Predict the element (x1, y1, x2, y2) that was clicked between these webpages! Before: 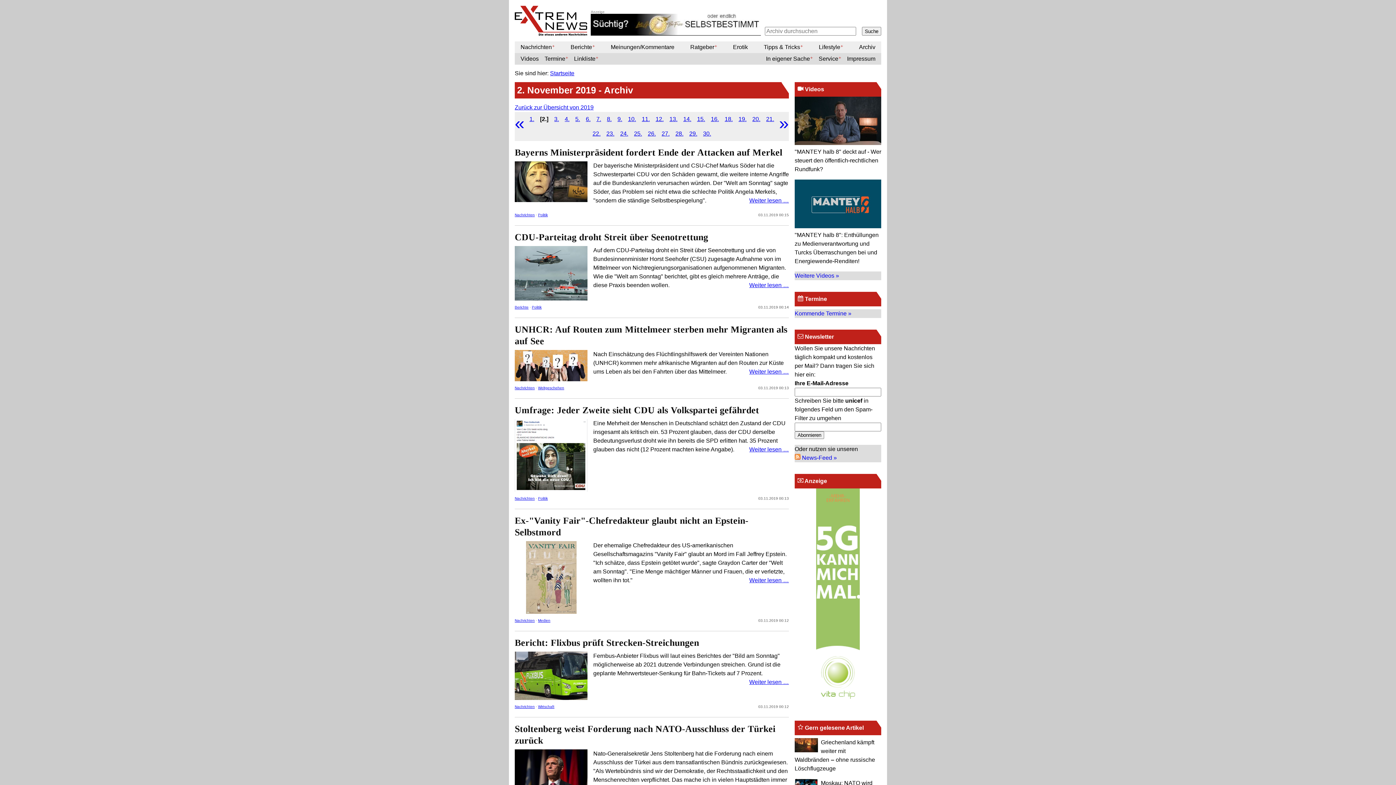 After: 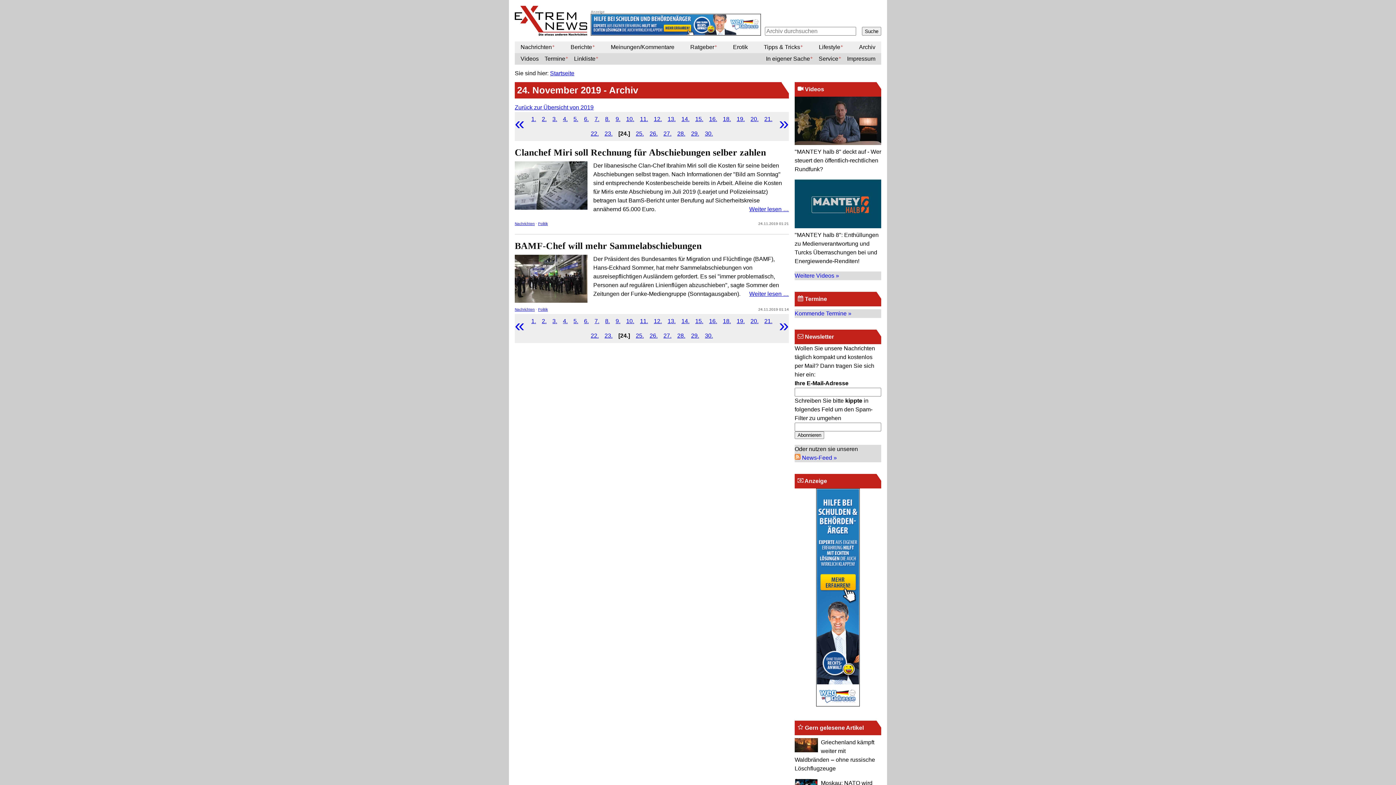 Action: label: 24. bbox: (620, 129, 628, 138)